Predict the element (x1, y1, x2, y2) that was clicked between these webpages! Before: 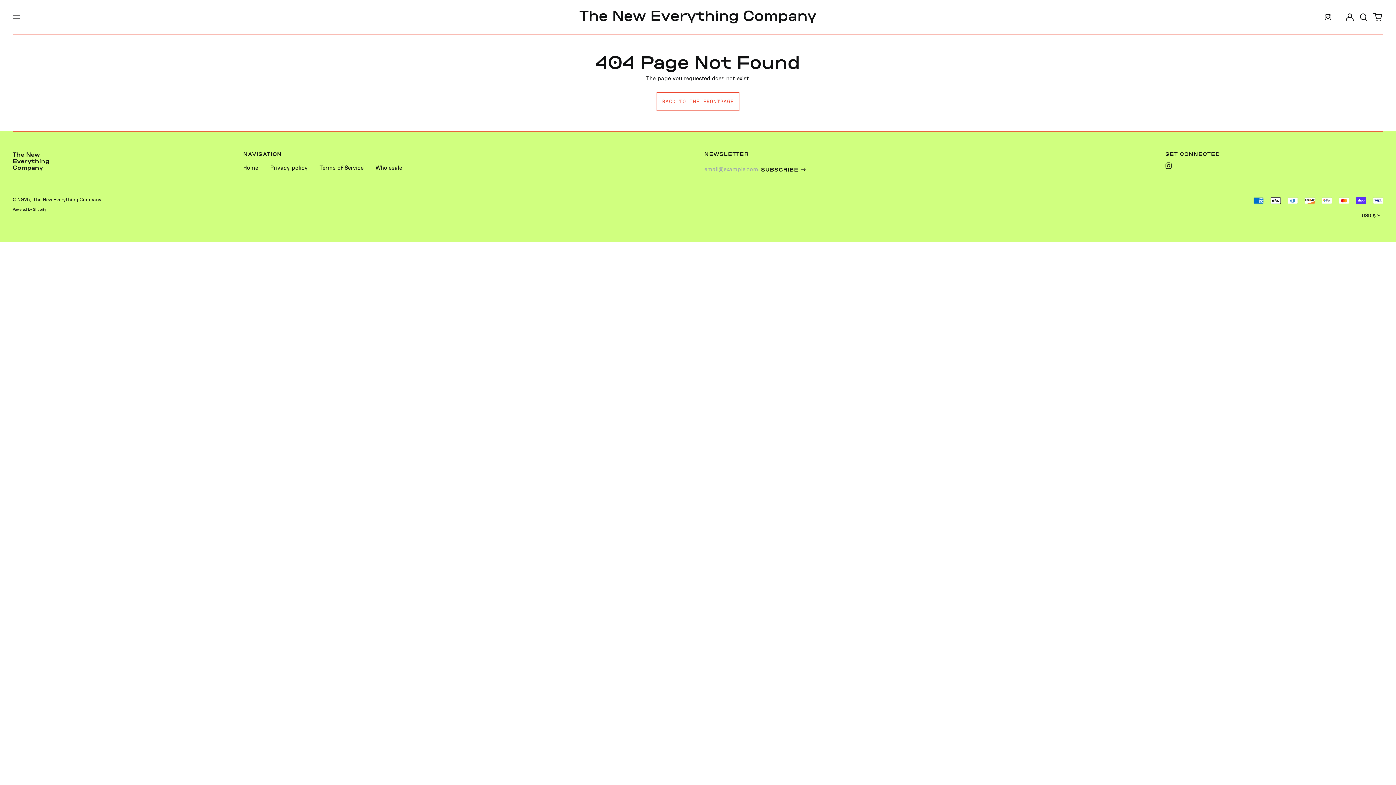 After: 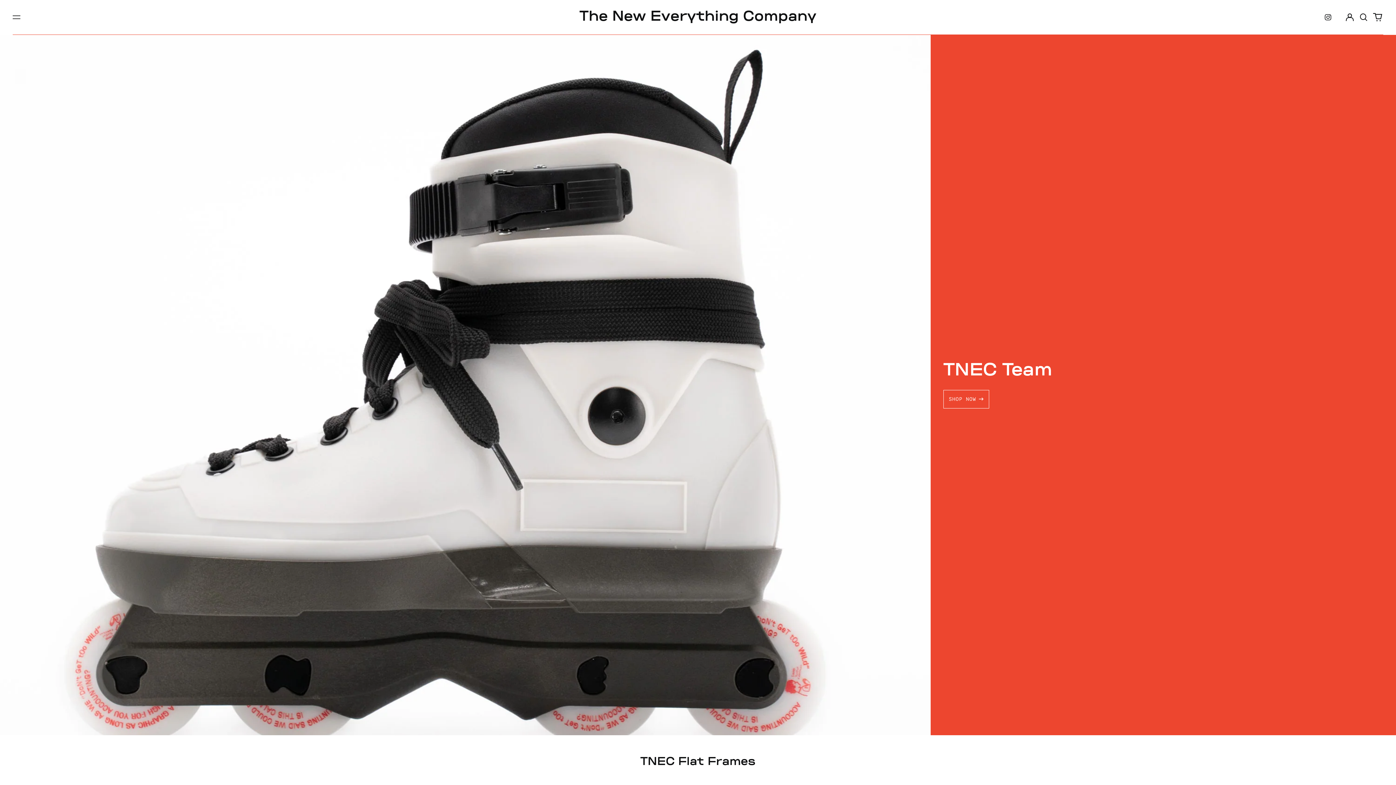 Action: bbox: (579, 10, 816, 23) label: The New Everything Company